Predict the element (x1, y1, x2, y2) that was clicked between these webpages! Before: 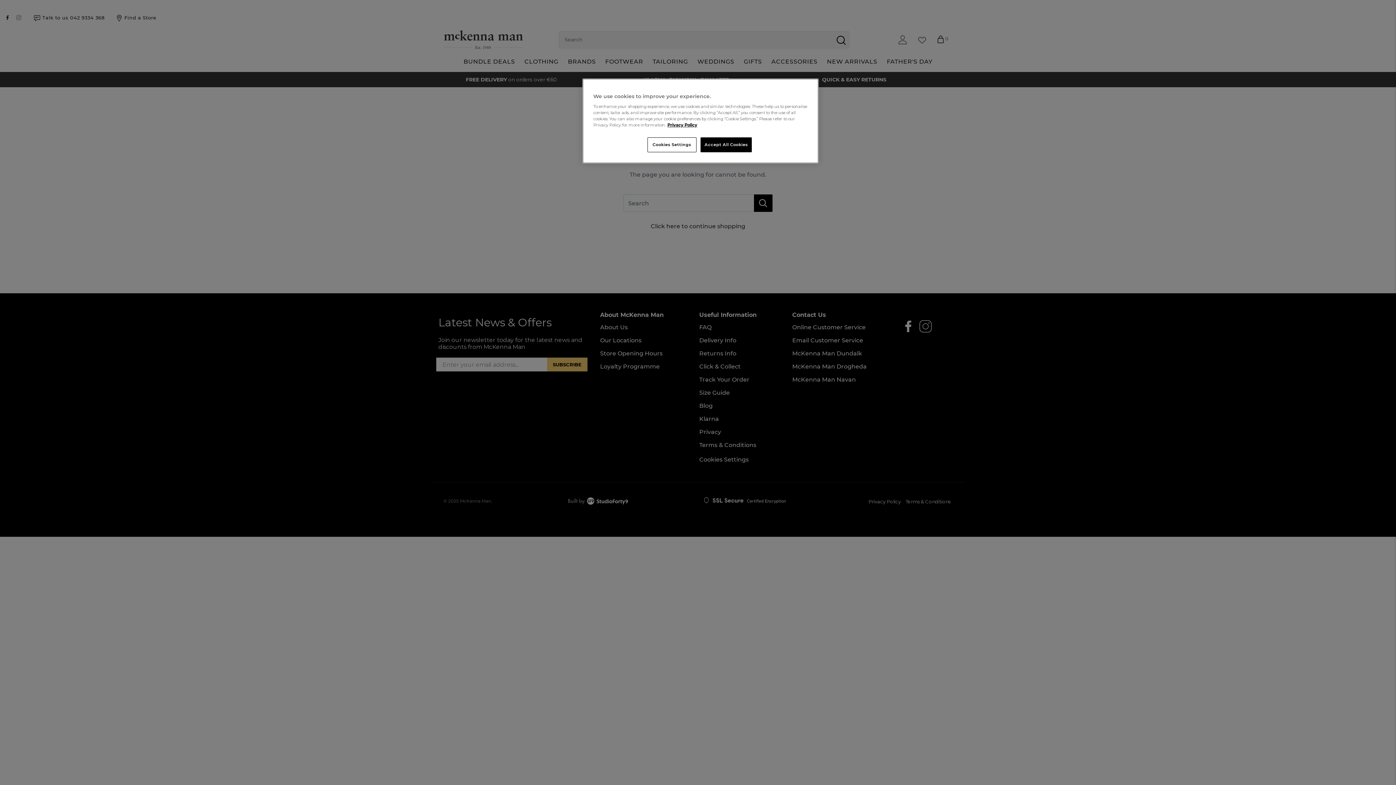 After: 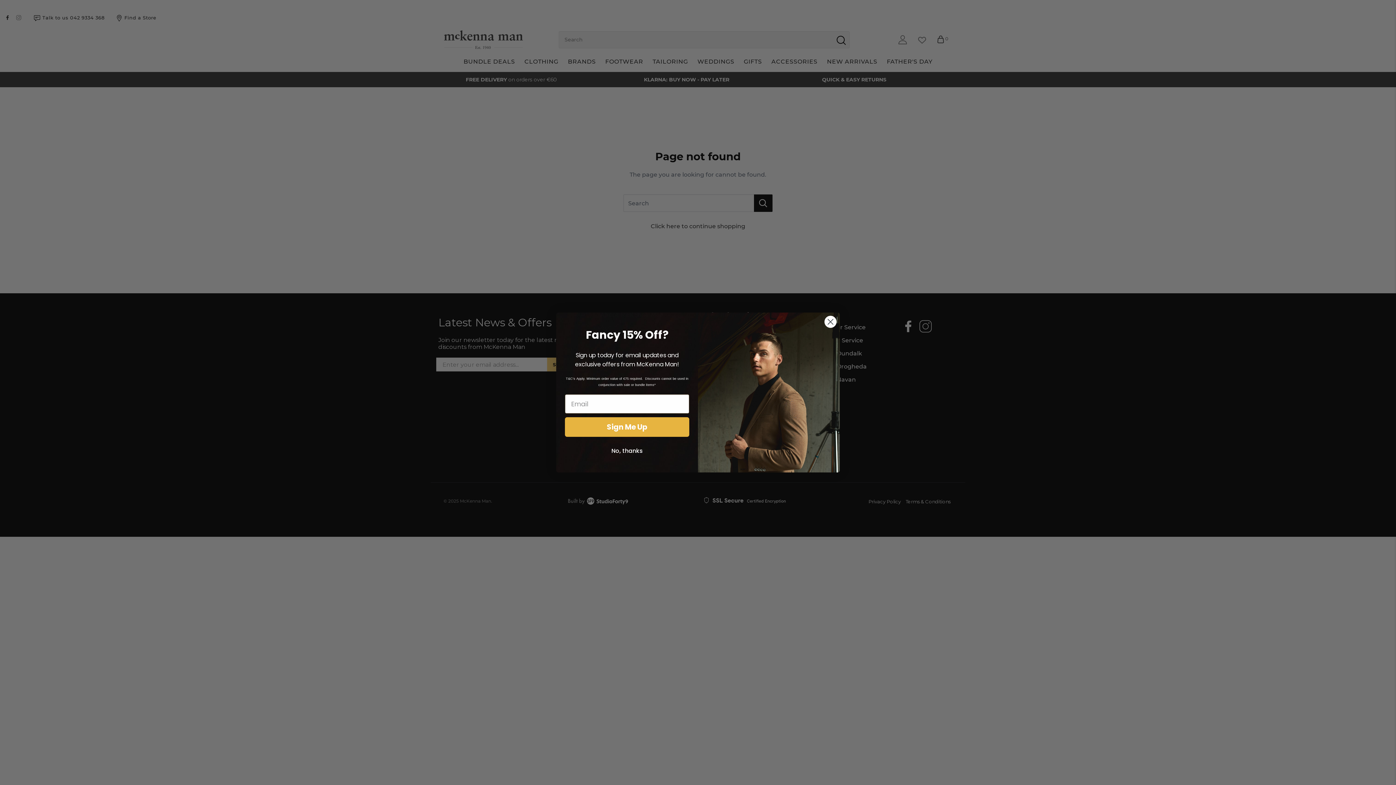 Action: bbox: (700, 137, 752, 152) label: Accept All Cookies